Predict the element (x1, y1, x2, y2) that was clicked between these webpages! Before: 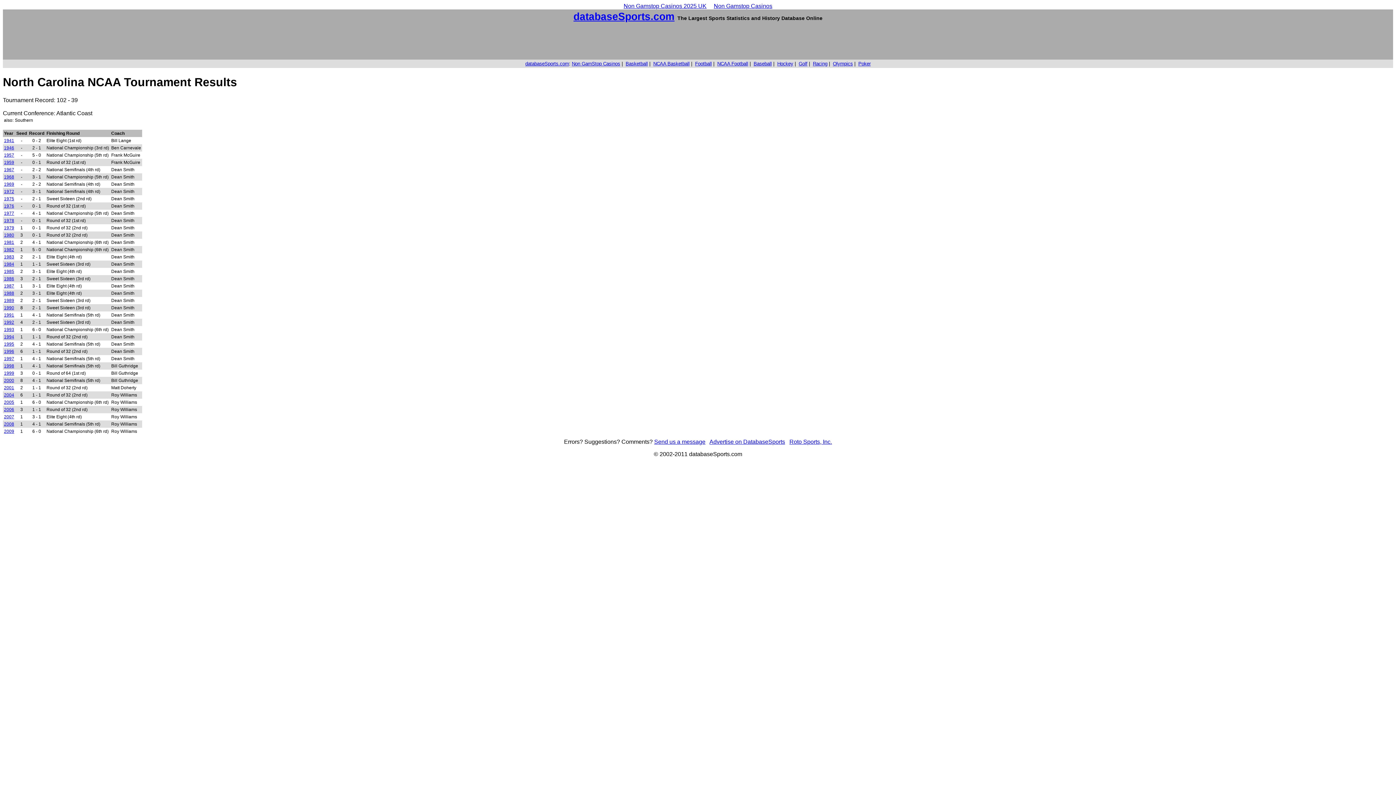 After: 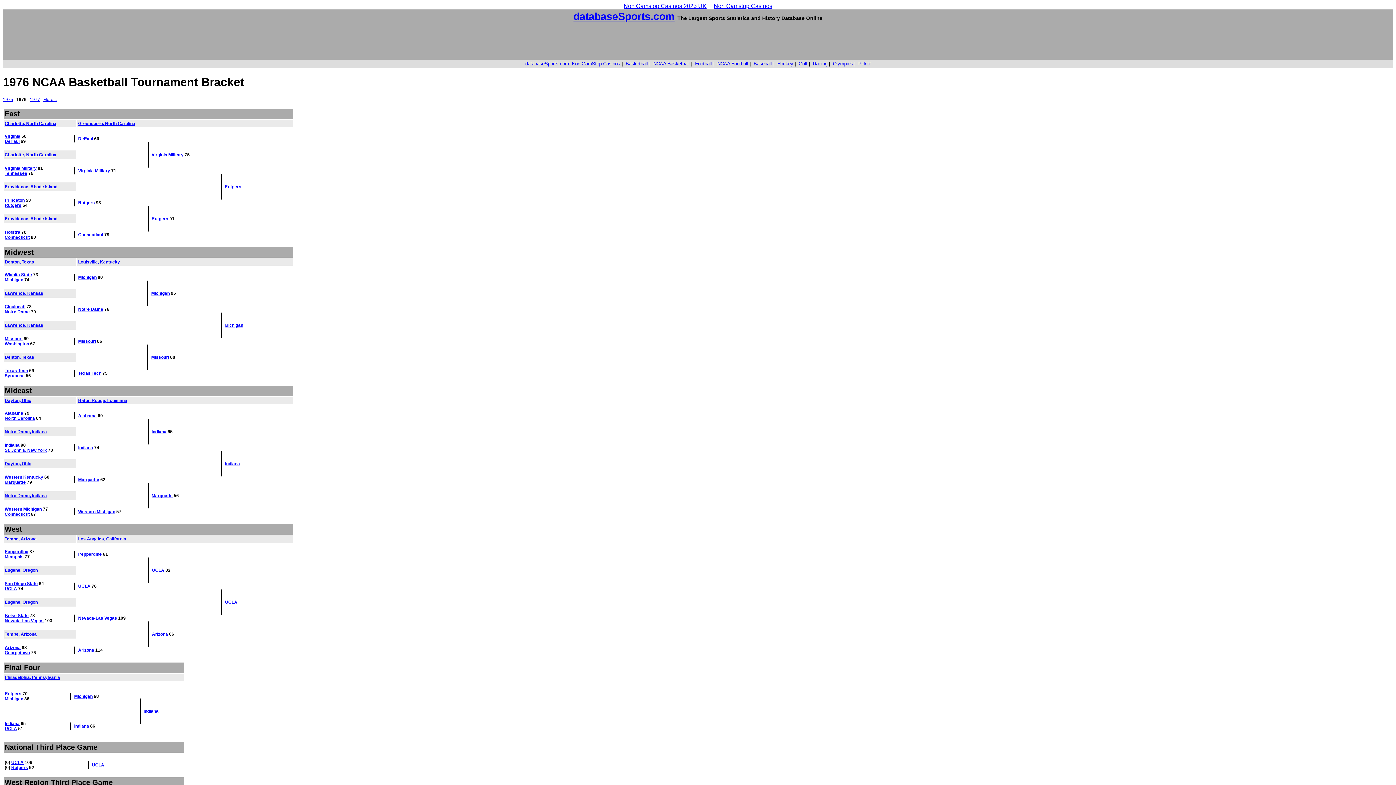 Action: bbox: (4, 203, 14, 208) label: 1976